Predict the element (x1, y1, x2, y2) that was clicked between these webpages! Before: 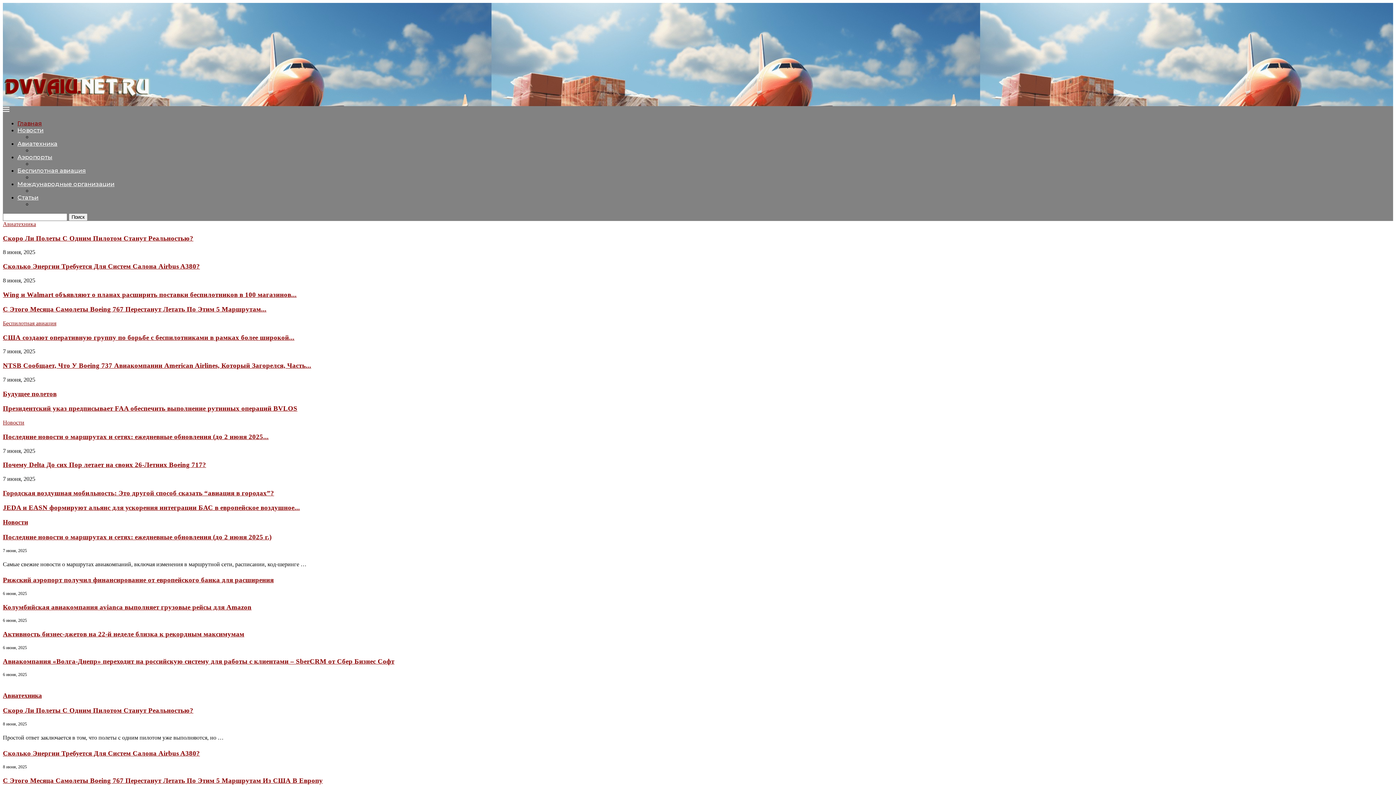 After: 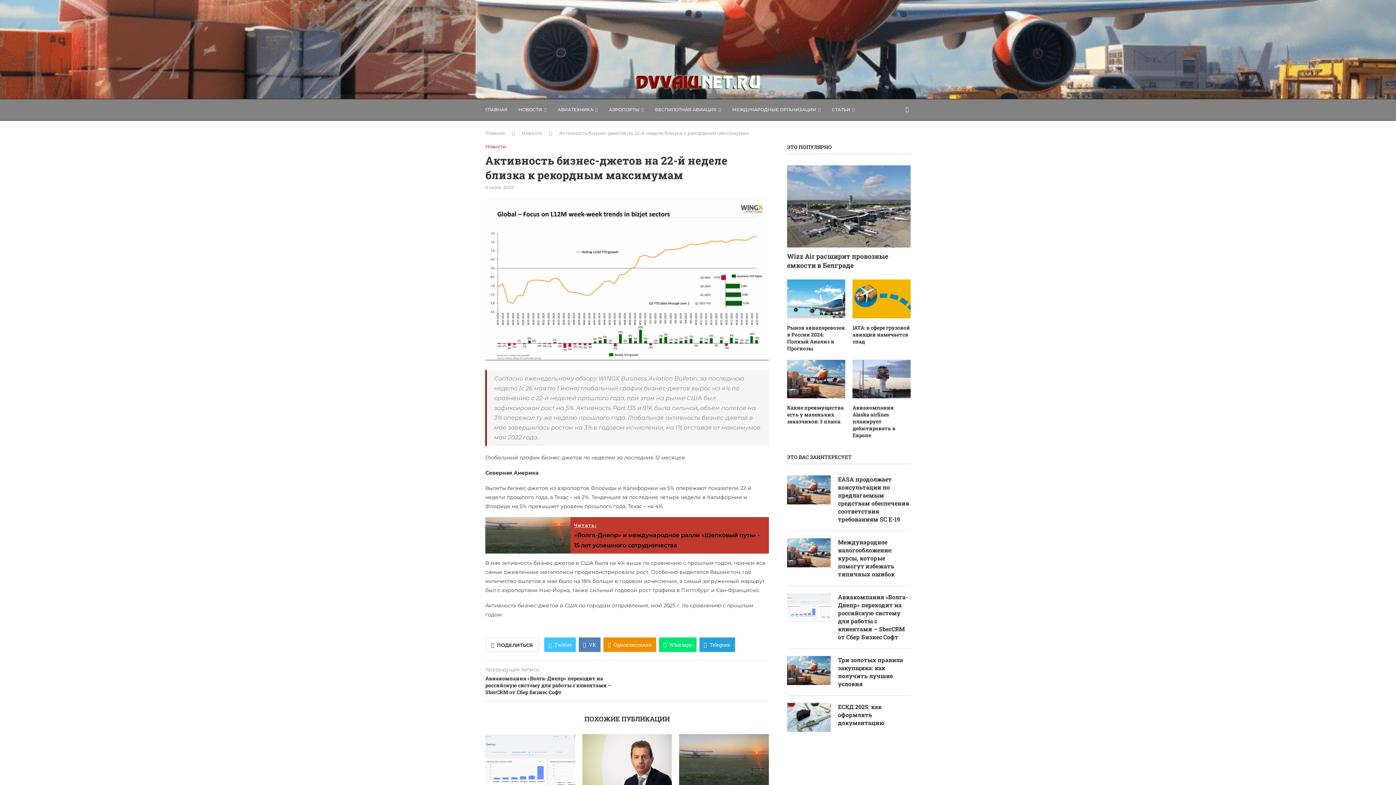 Action: label: Активность бизнес-джетов на 22-й неделе близка к рекордным максимумам bbox: (2, 630, 244, 638)